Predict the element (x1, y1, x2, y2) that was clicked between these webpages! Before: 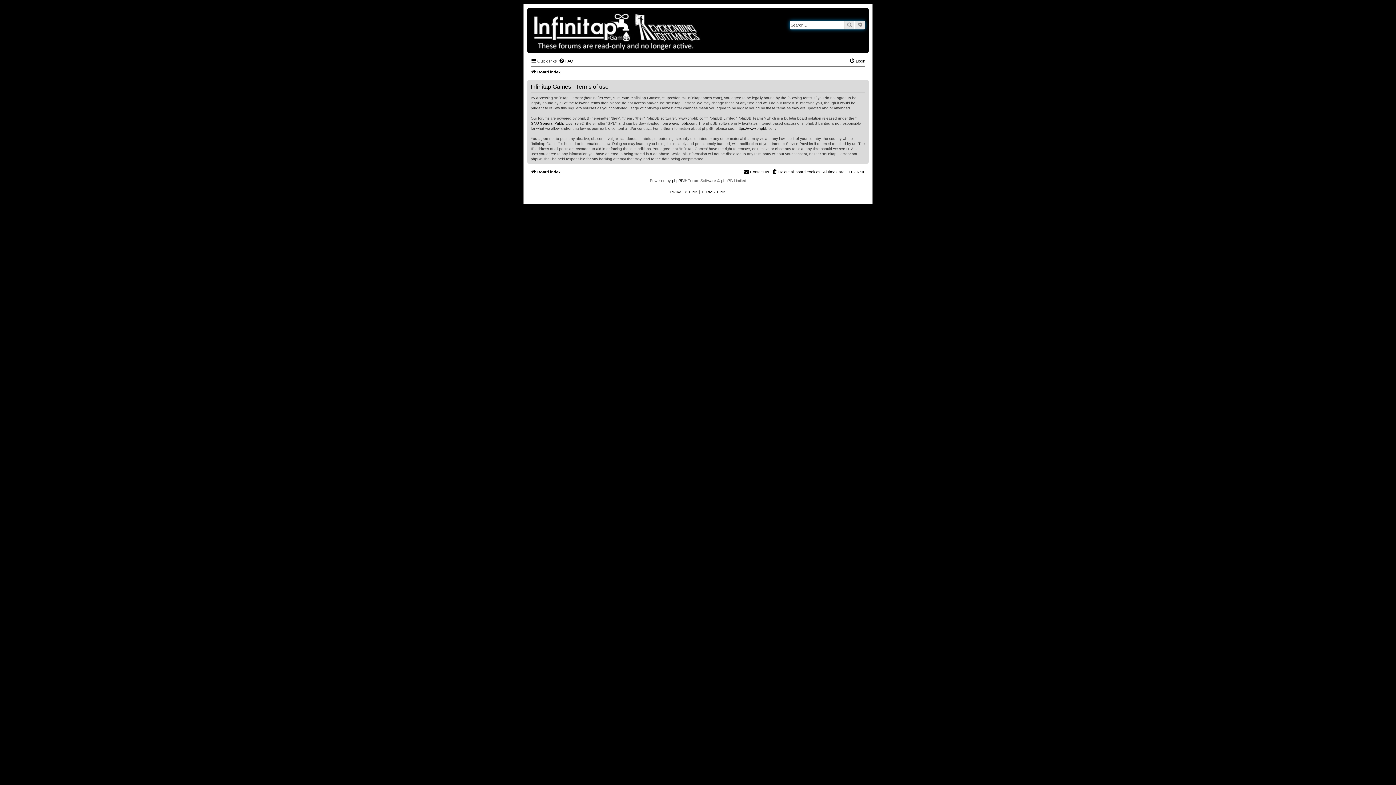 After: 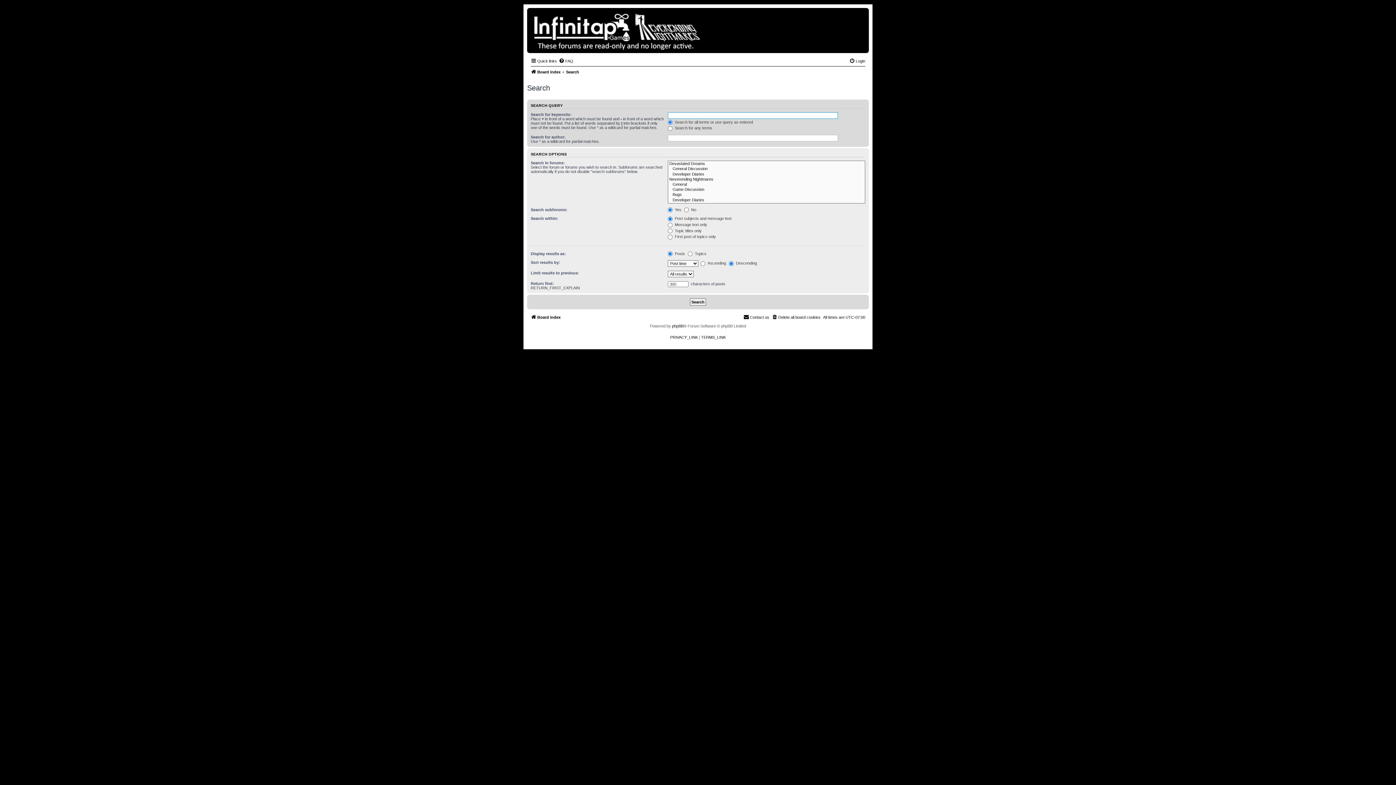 Action: label: Advanced search bbox: (855, 20, 865, 29)